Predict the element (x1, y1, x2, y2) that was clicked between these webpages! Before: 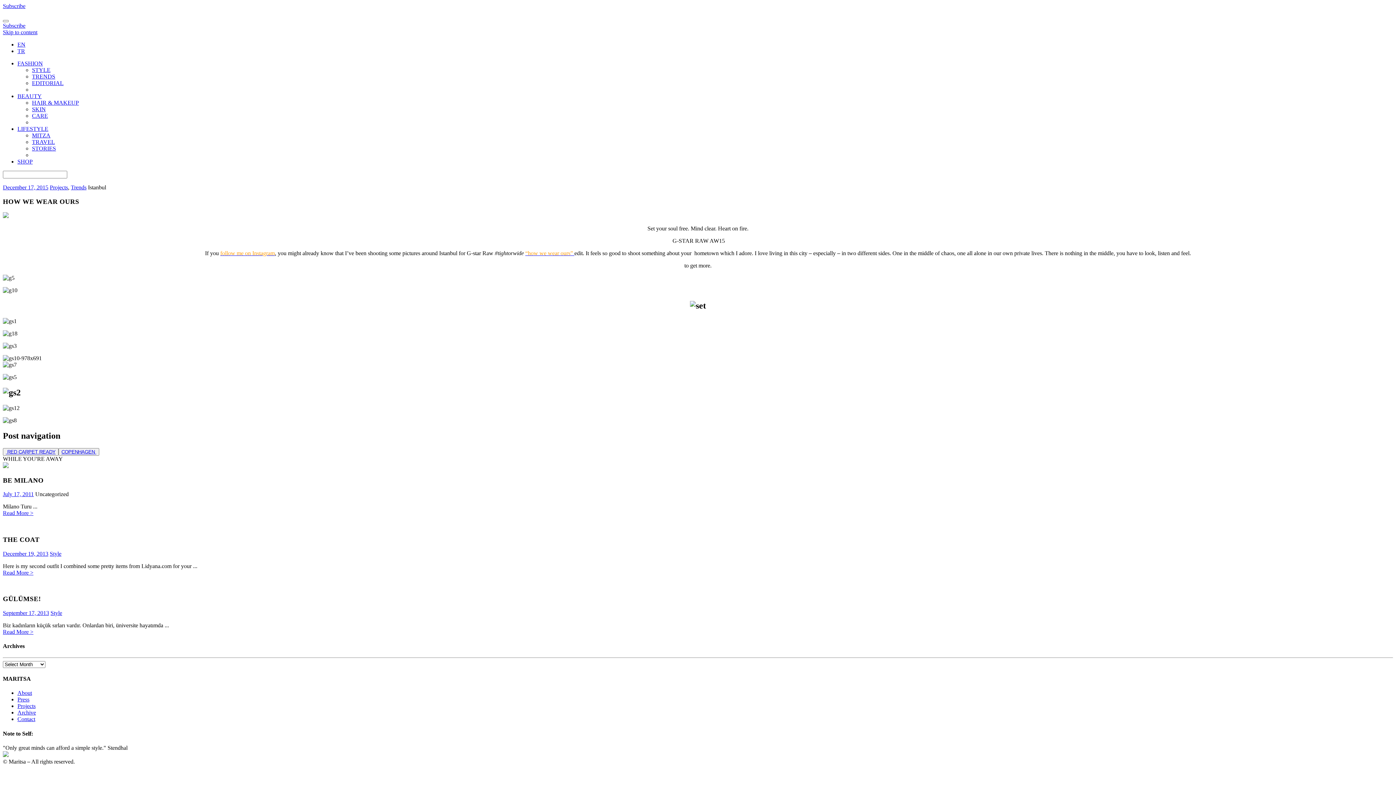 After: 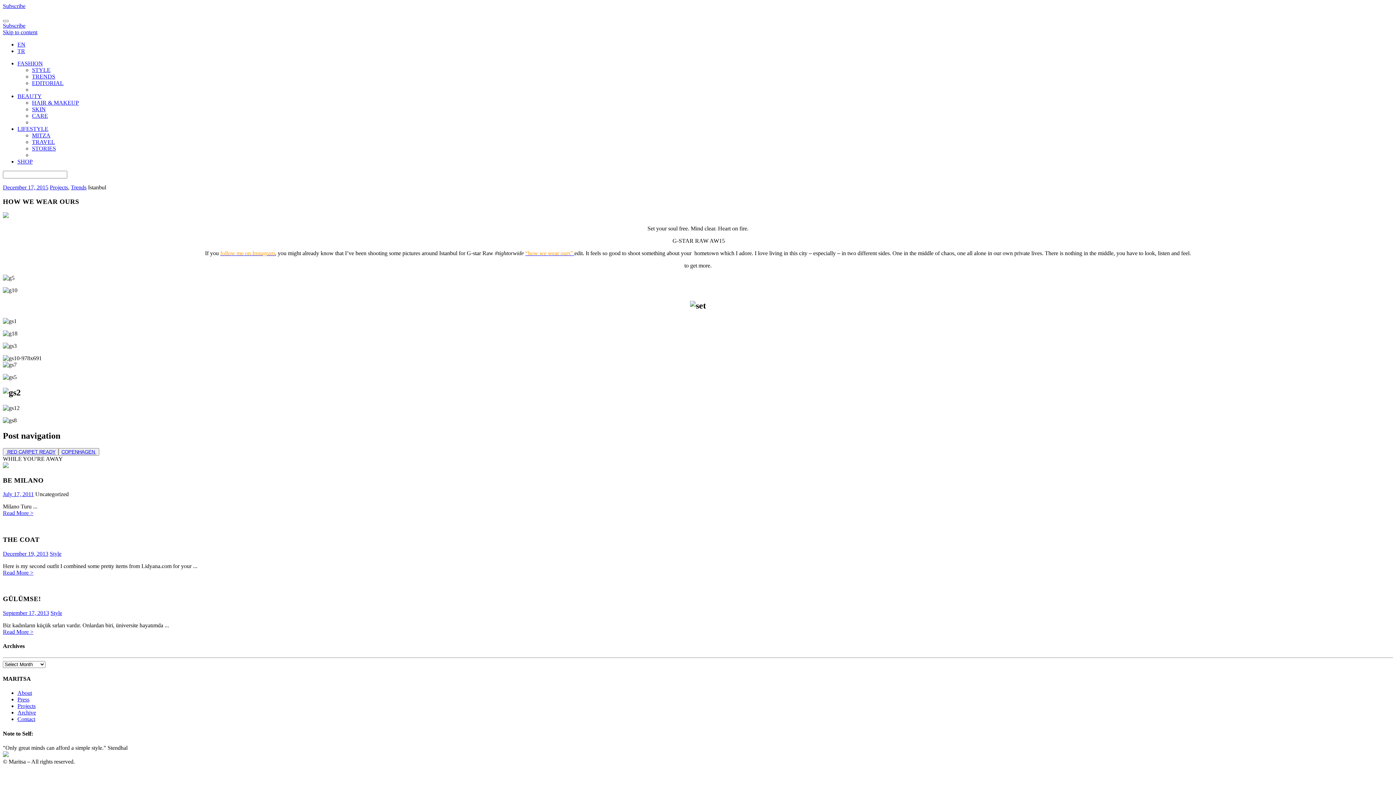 Action: bbox: (220, 250, 274, 256) label: follow me on Instagram